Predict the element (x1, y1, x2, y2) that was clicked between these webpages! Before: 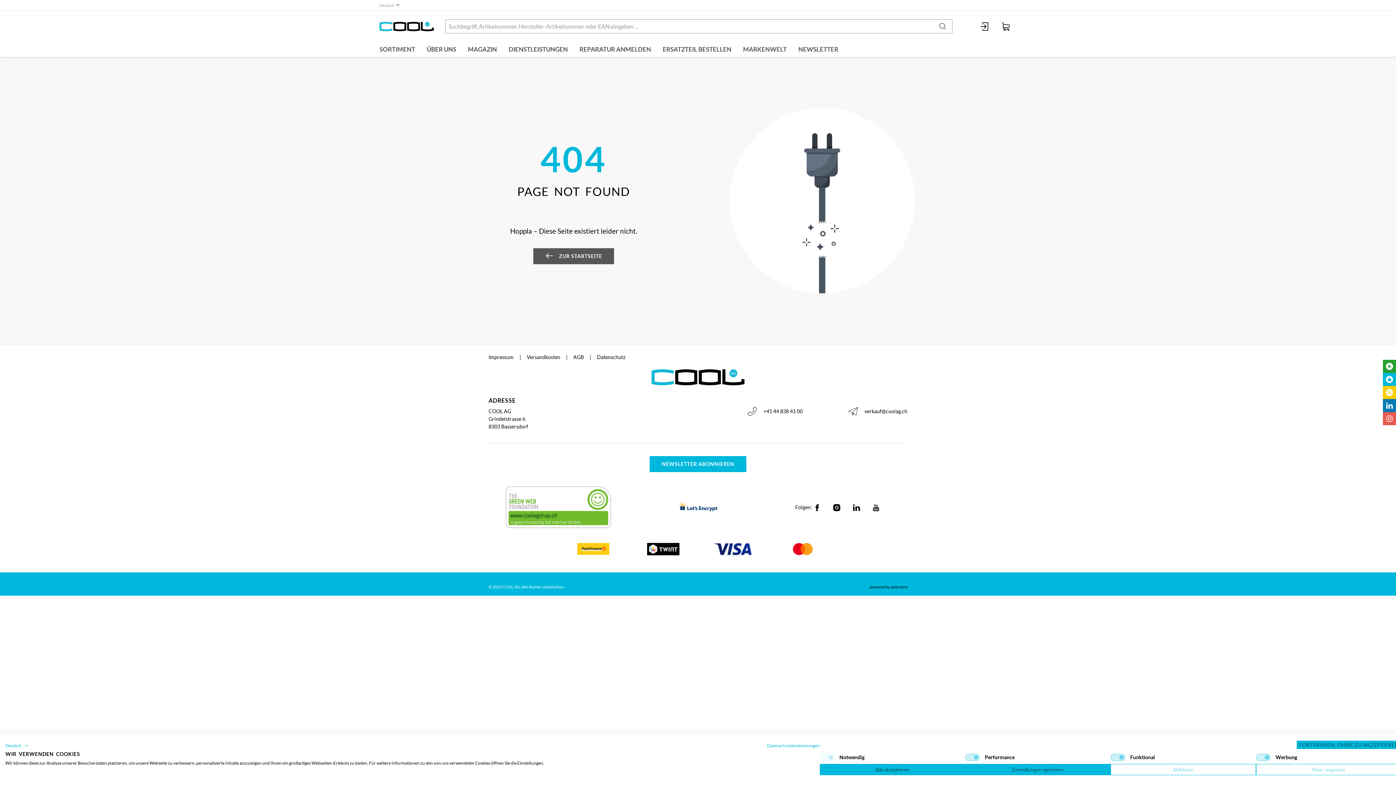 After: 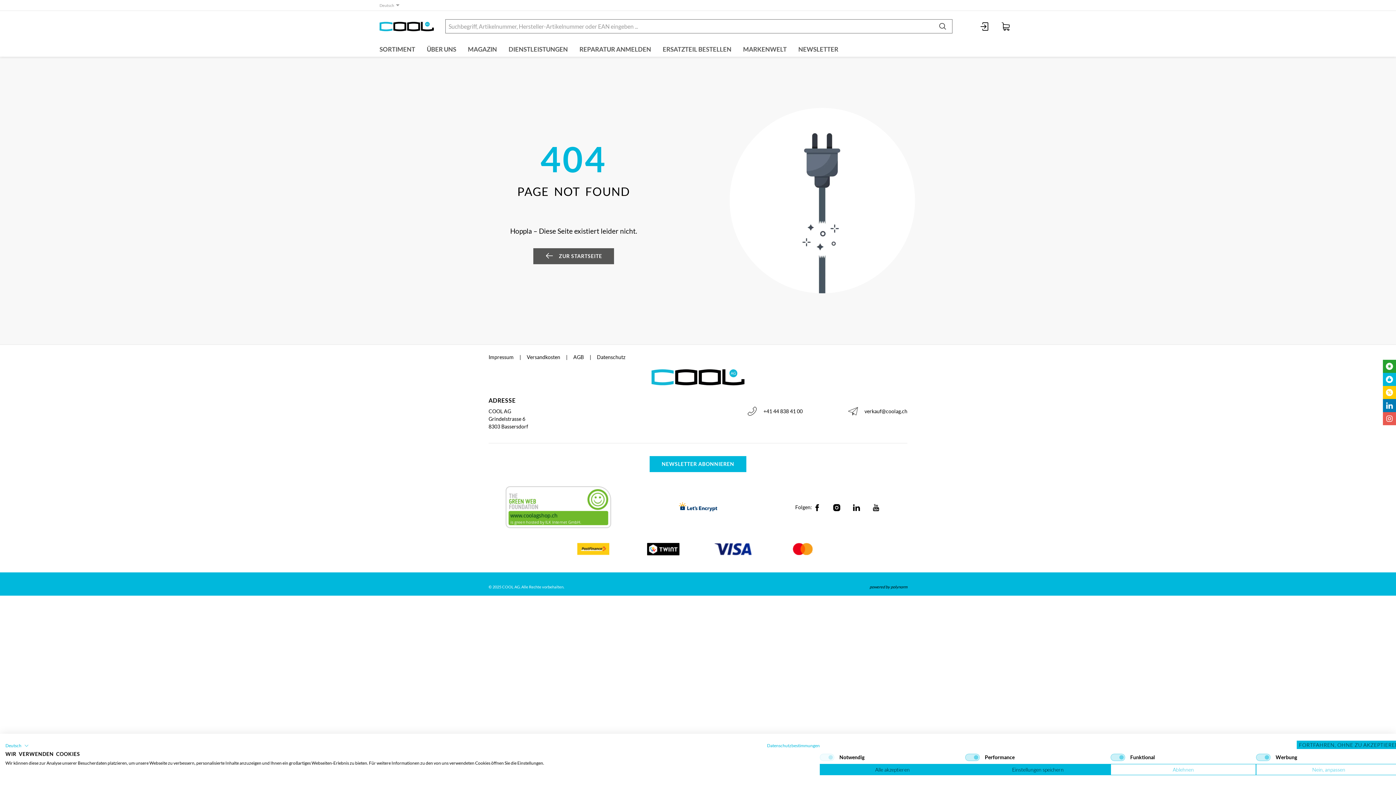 Action: bbox: (933, 19, 952, 33) label: Suchen